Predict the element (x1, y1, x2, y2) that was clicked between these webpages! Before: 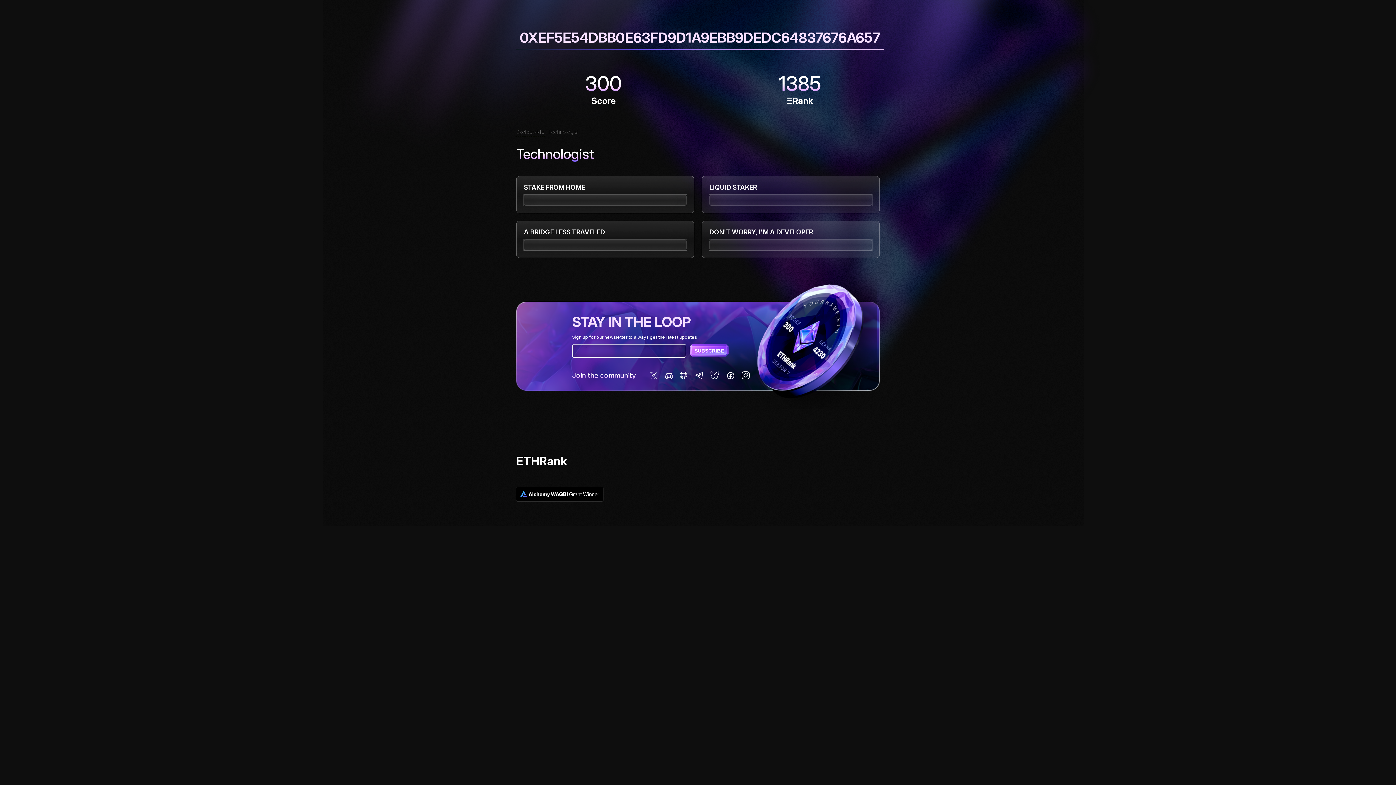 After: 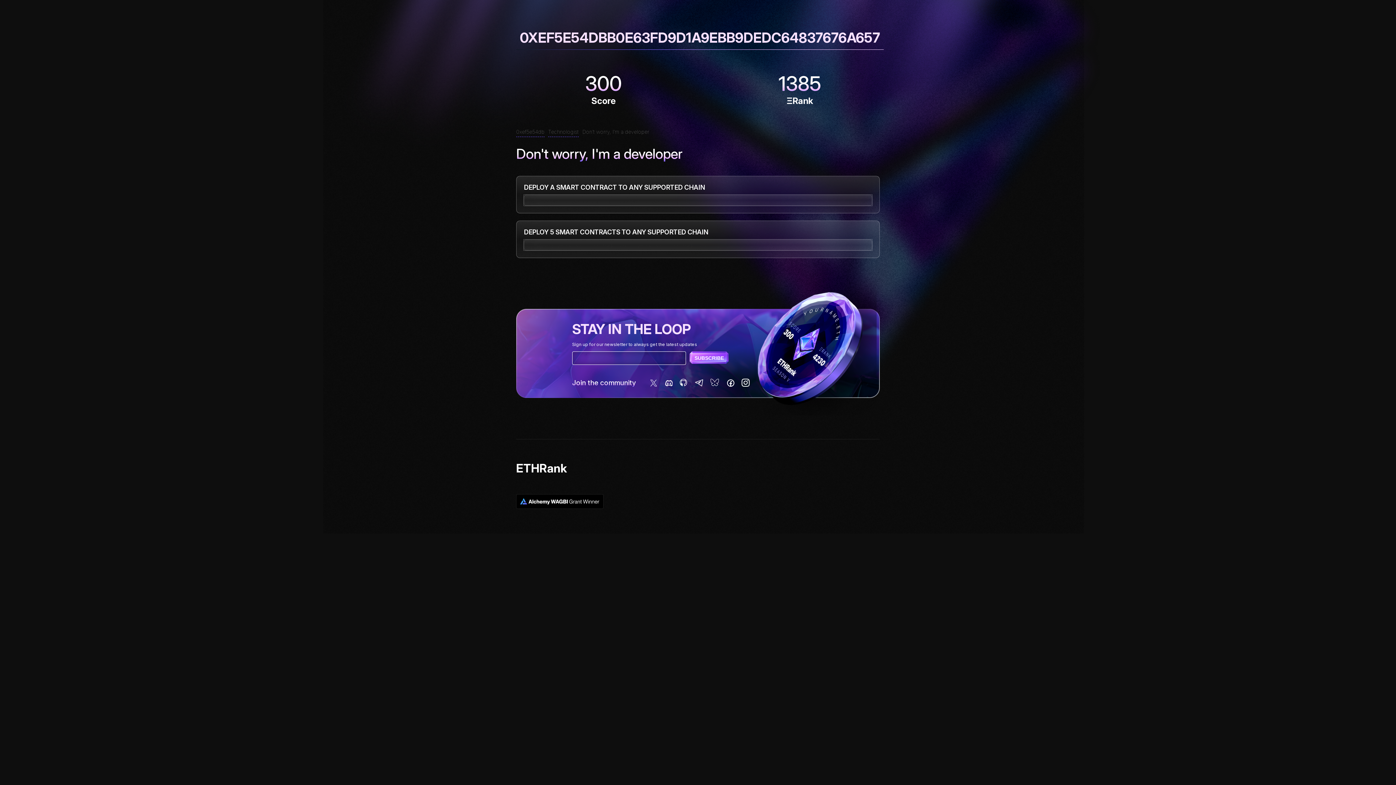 Action: label: DON'T WORRY, I'M A DEVELOPER bbox: (701, 220, 880, 265)